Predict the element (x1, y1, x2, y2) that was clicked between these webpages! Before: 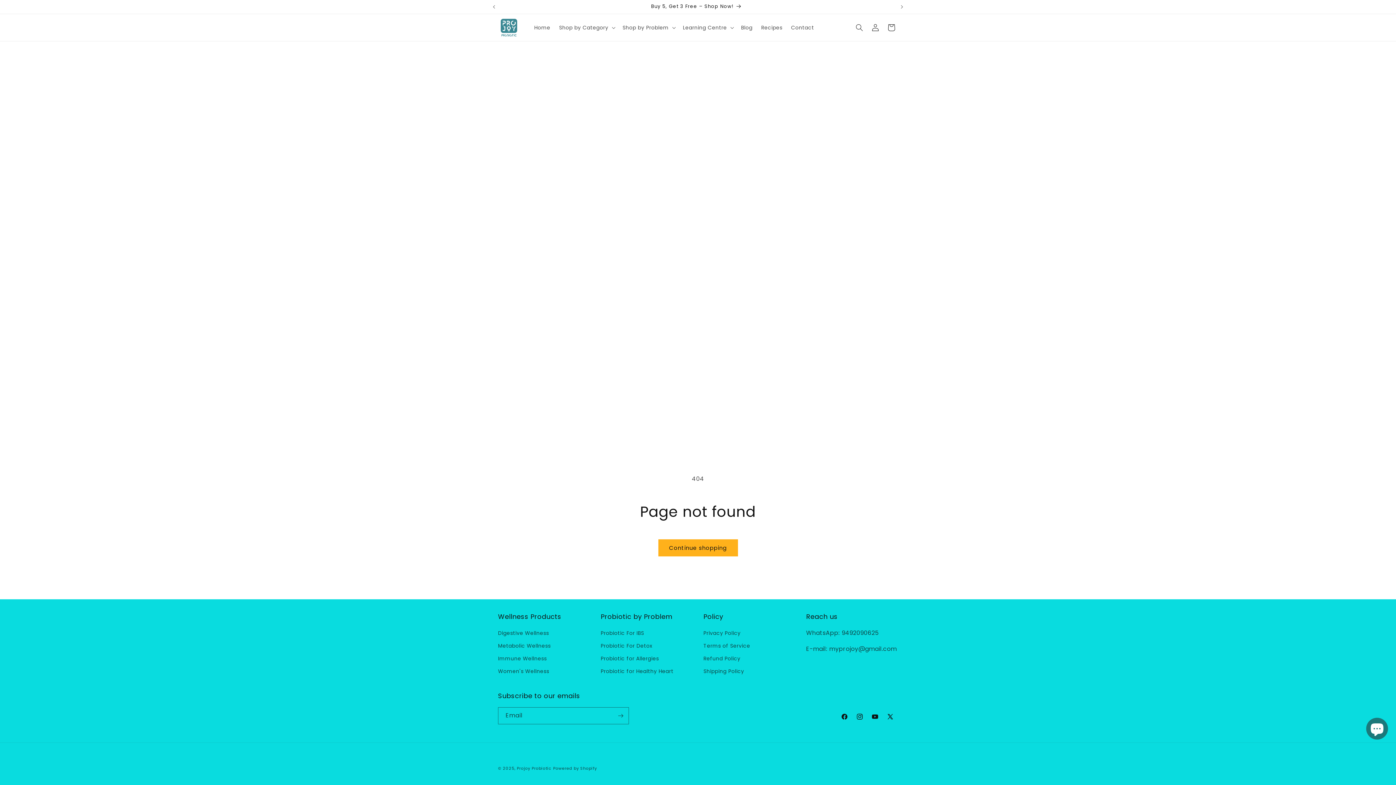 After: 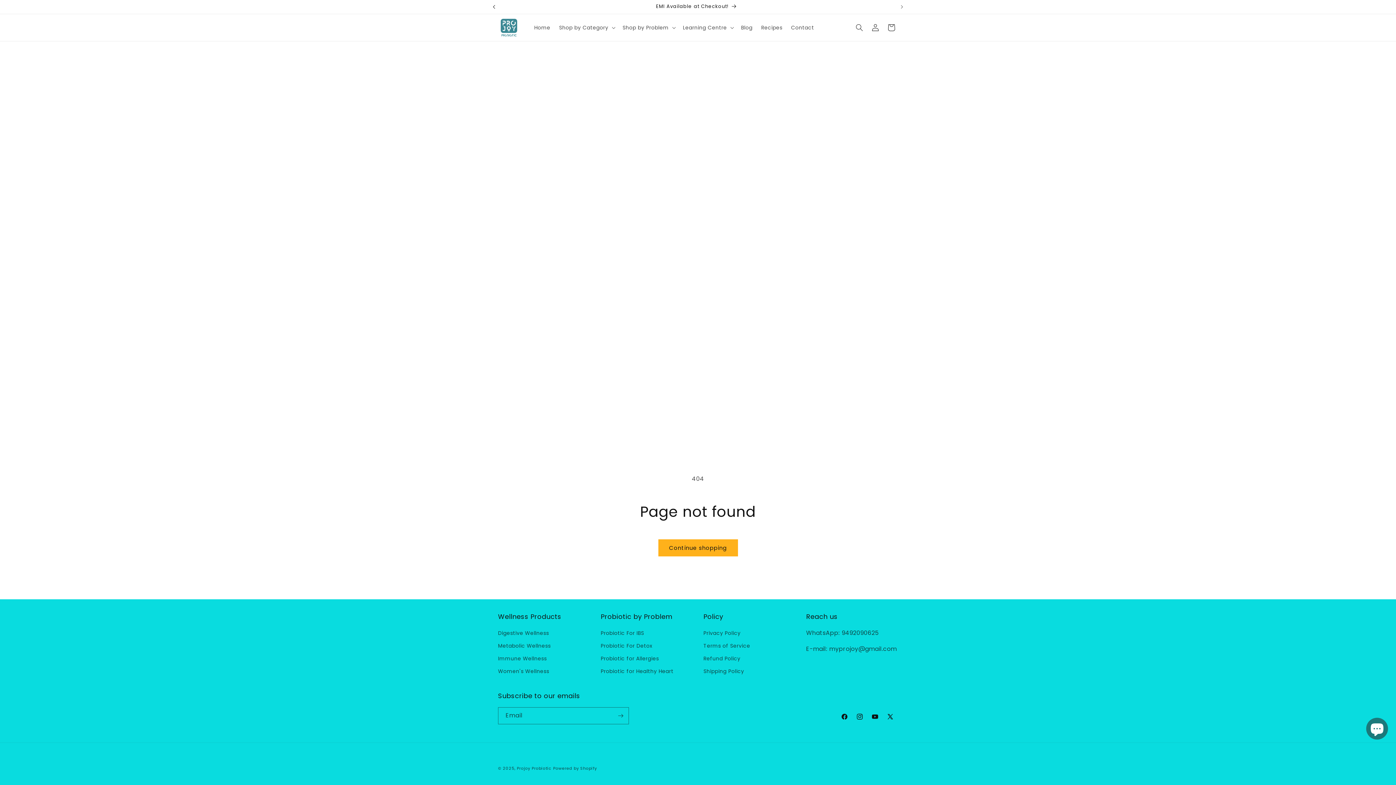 Action: label: Previous announcement bbox: (486, 0, 502, 13)